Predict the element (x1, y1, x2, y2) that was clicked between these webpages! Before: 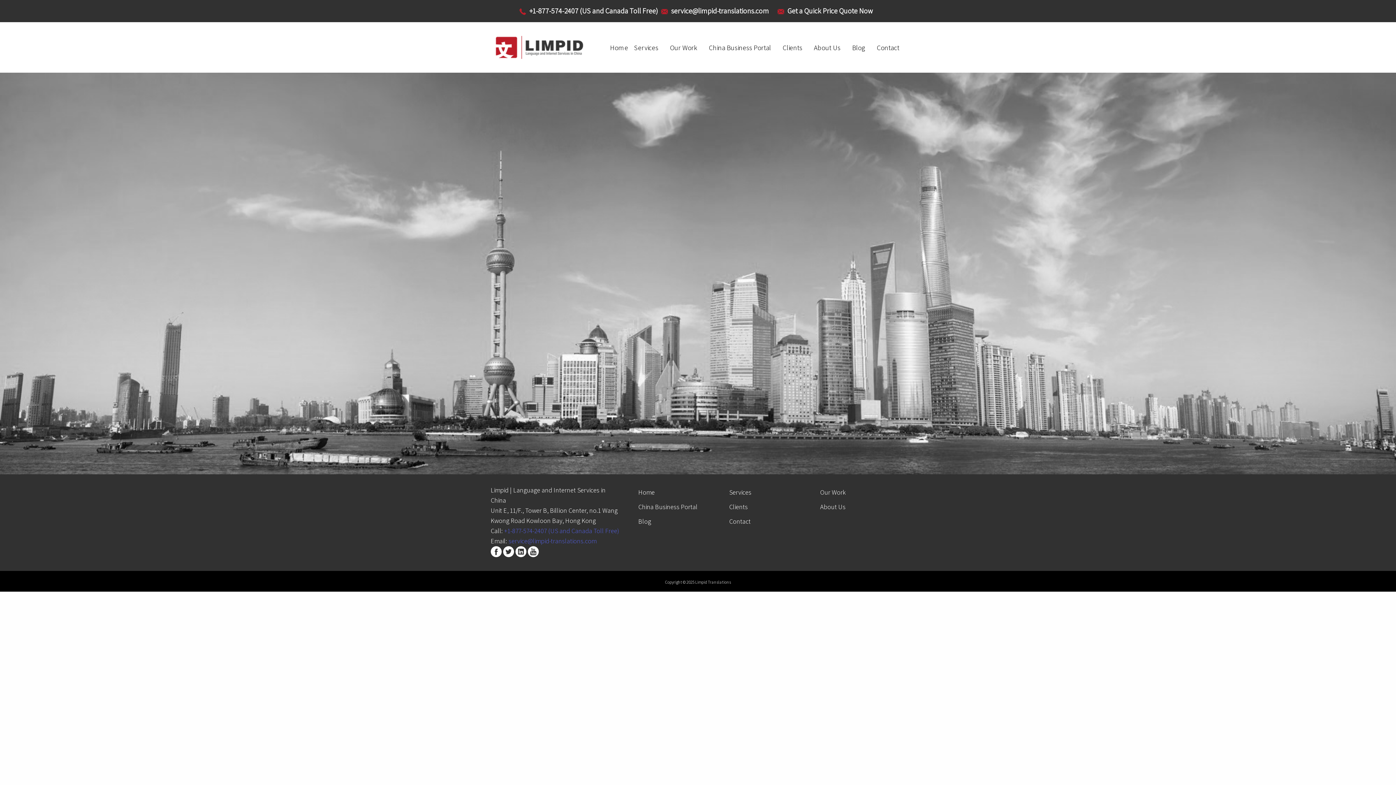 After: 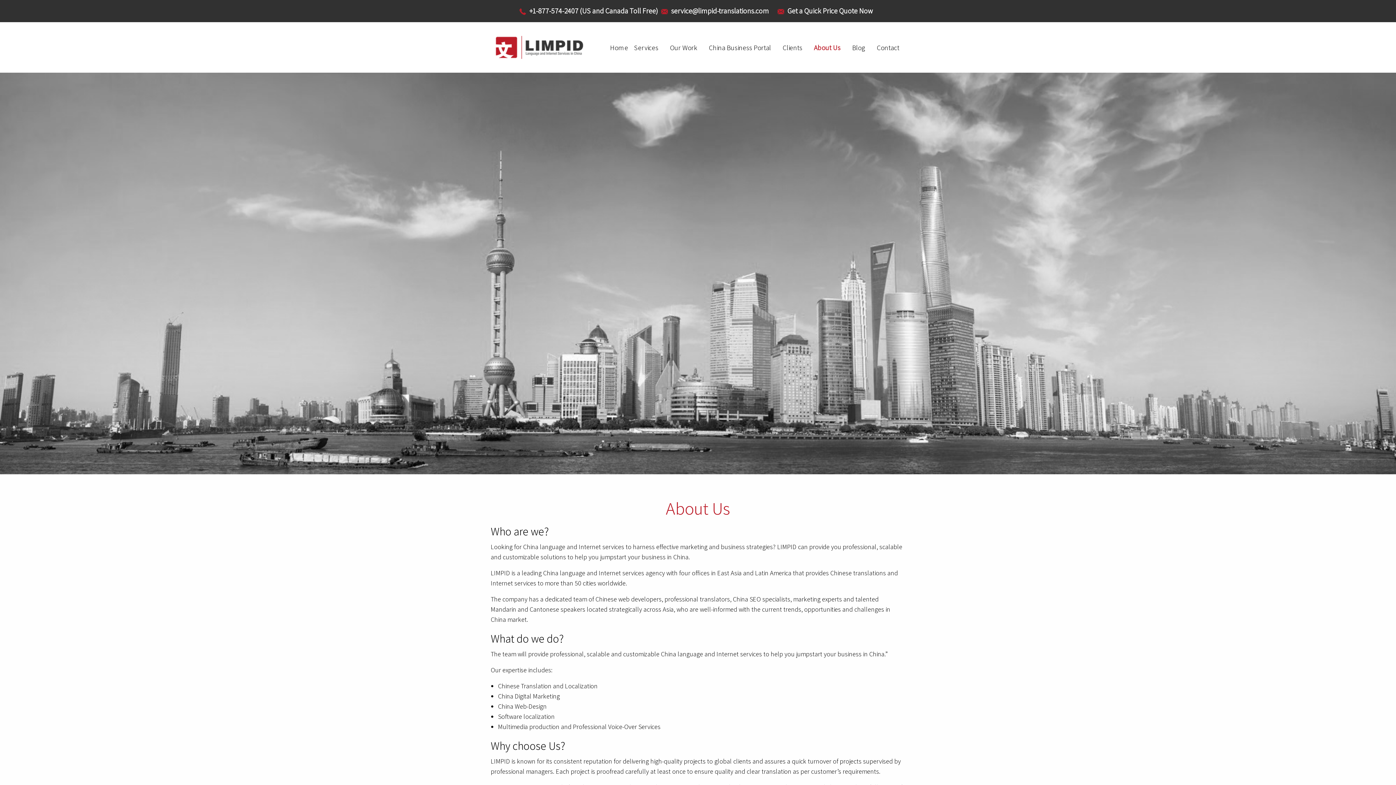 Action: label: About Us bbox: (814, 499, 905, 514)